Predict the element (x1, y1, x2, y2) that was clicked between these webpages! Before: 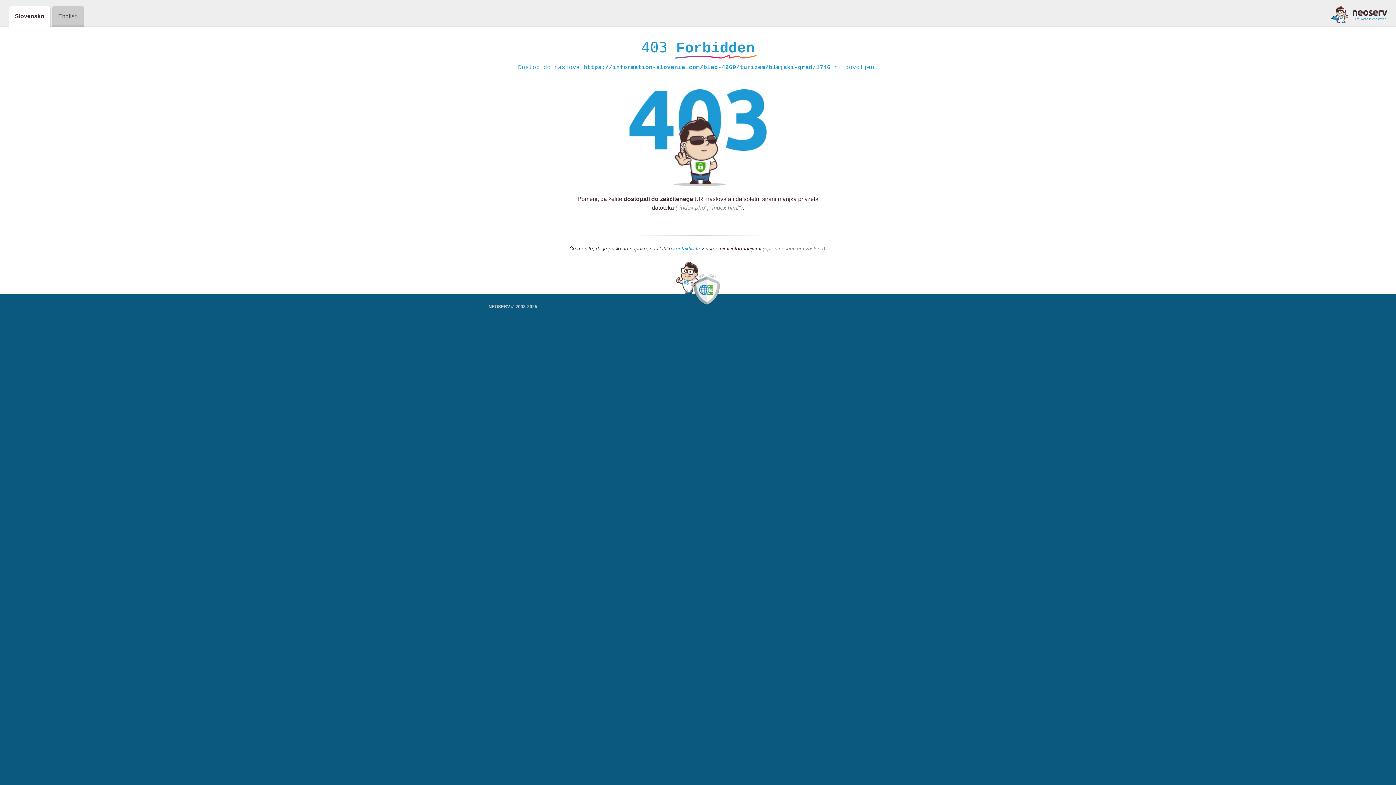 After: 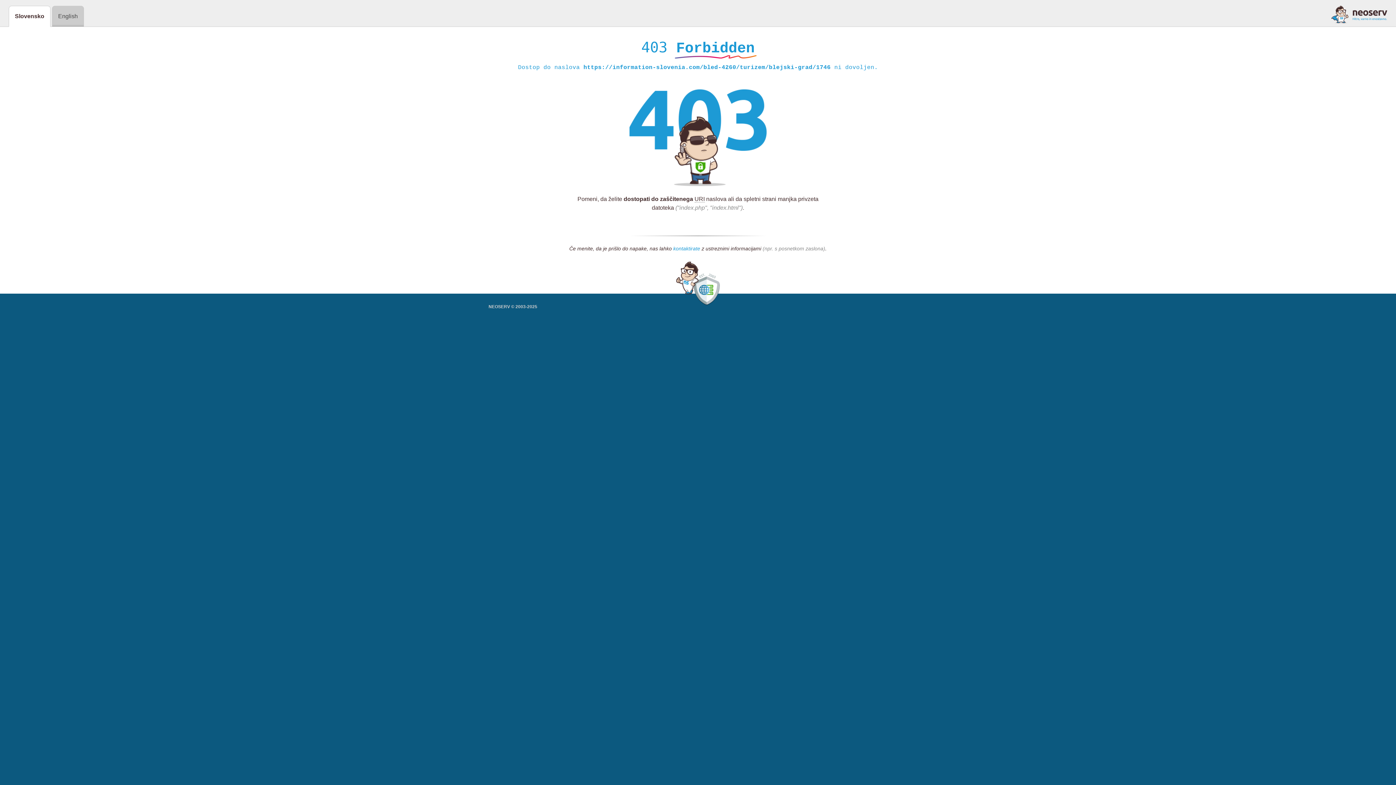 Action: bbox: (673, 245, 700, 252) label: kontaktirate